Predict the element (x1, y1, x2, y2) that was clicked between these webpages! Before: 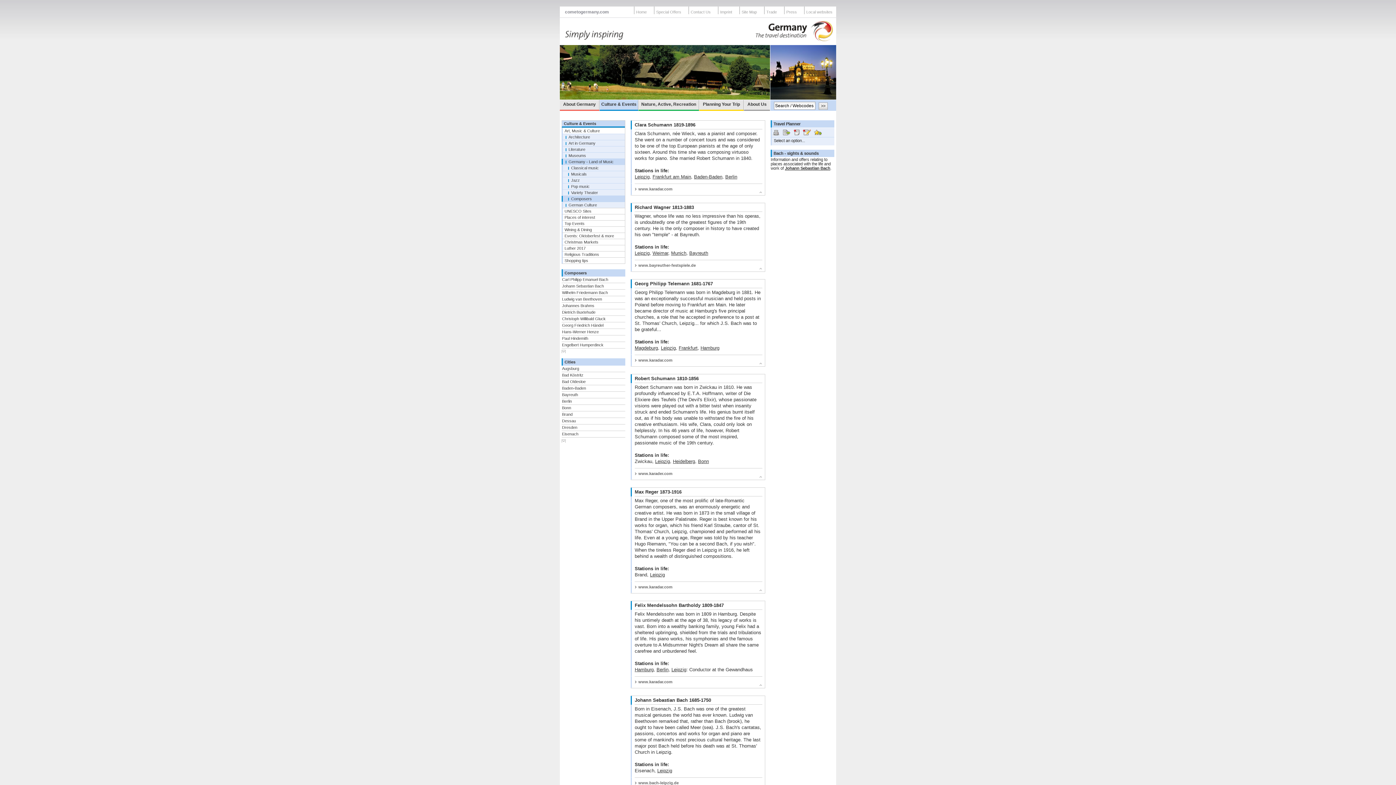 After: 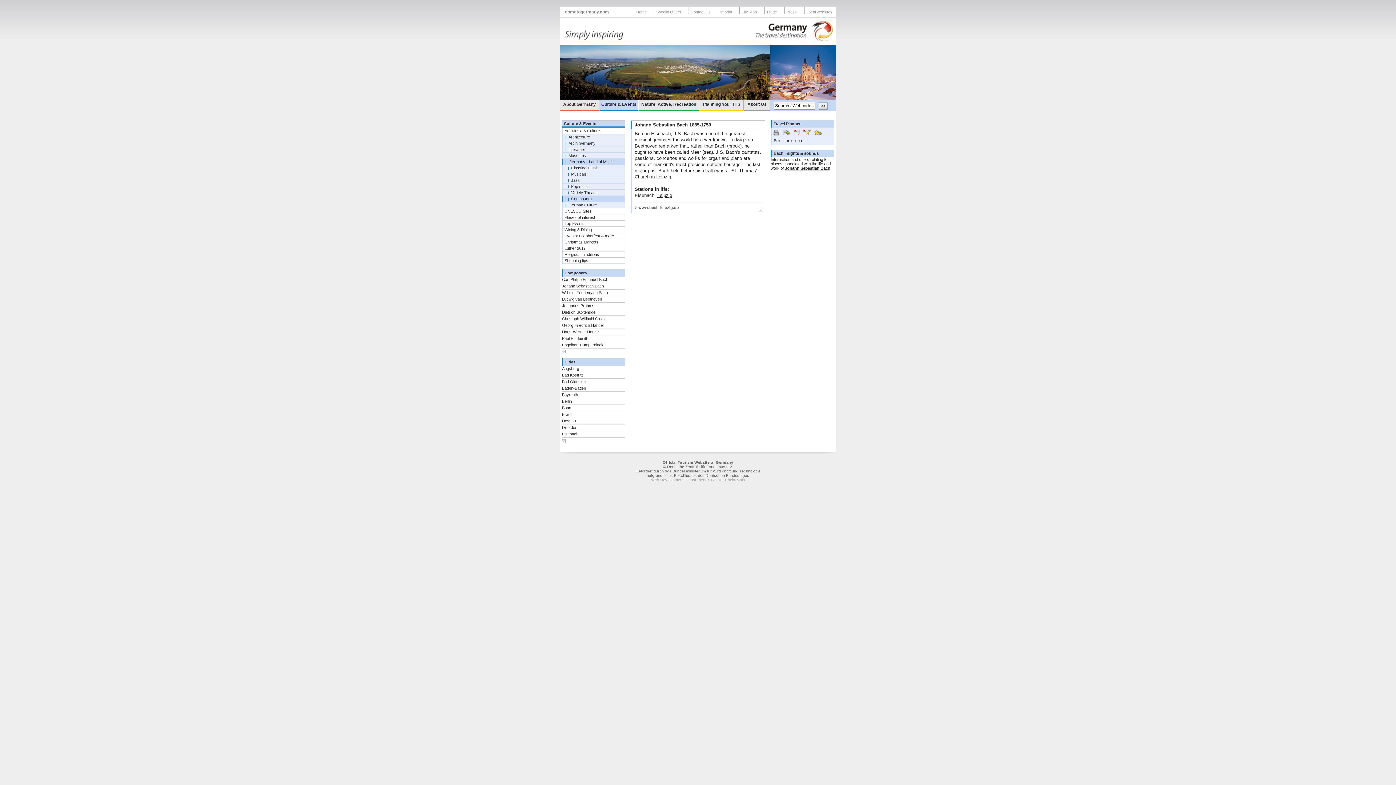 Action: label: Johann Sebastian Bach bbox: (561, 283, 625, 289)